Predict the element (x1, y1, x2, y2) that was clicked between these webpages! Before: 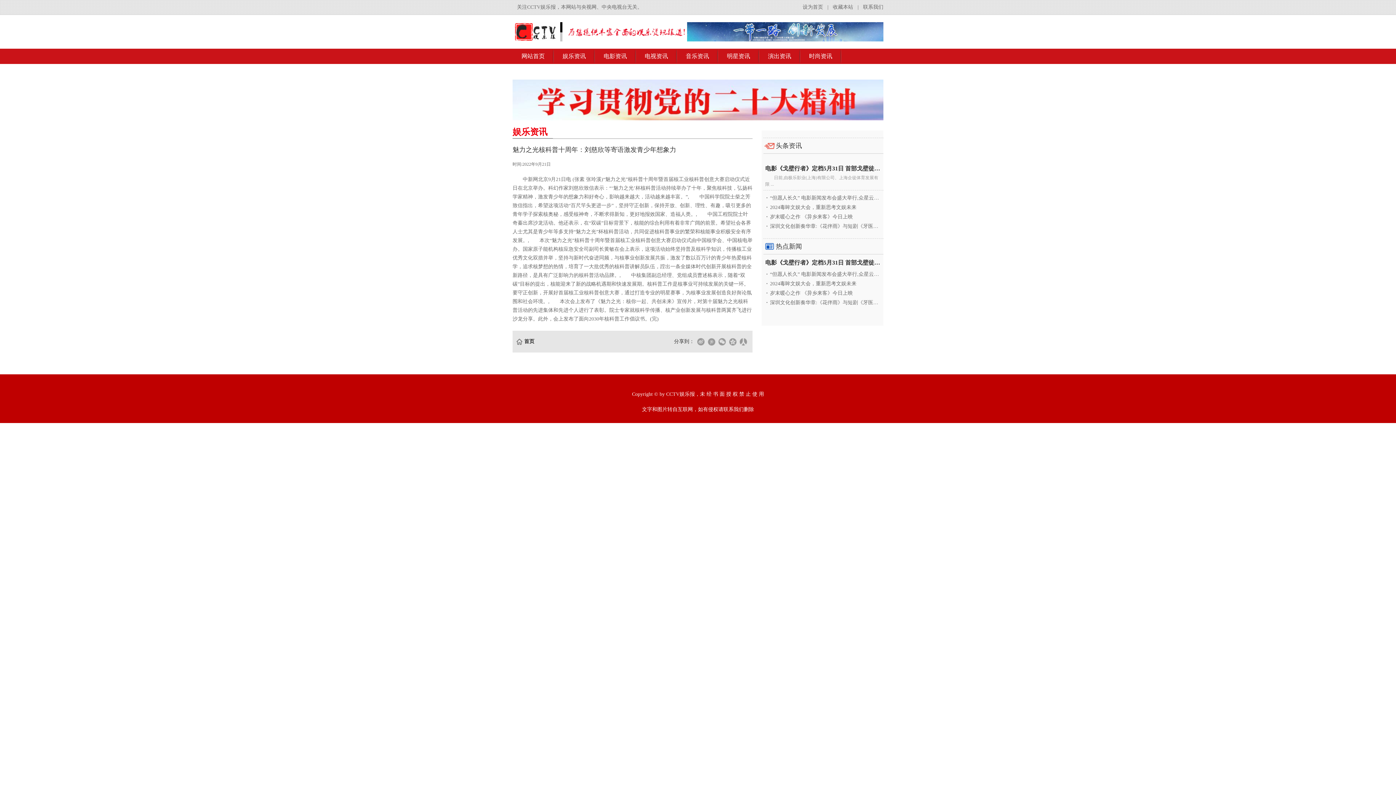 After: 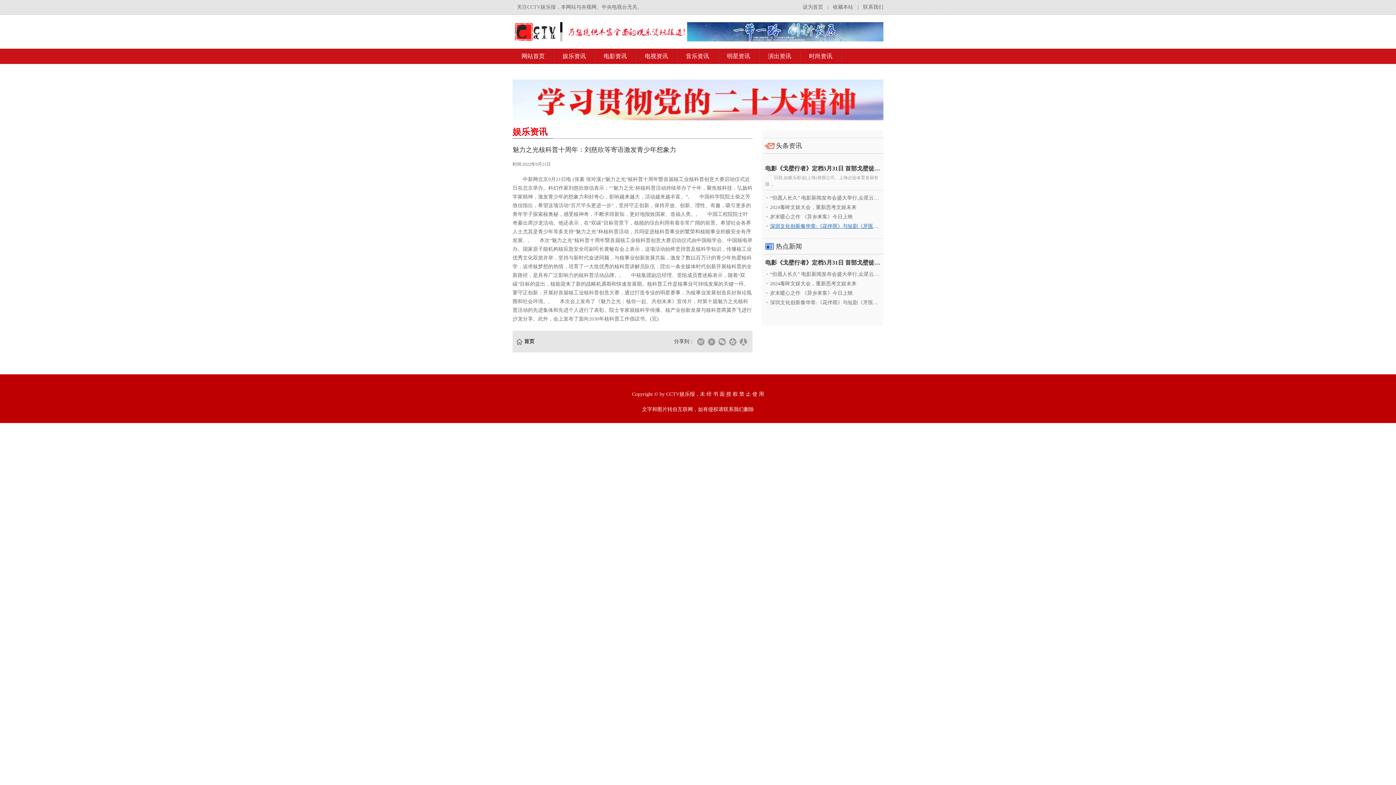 Action: label: ·深圳文化创新奏华章:《花伴雨》与短剧《牙医院长的前 bbox: (765, 221, 880, 231)